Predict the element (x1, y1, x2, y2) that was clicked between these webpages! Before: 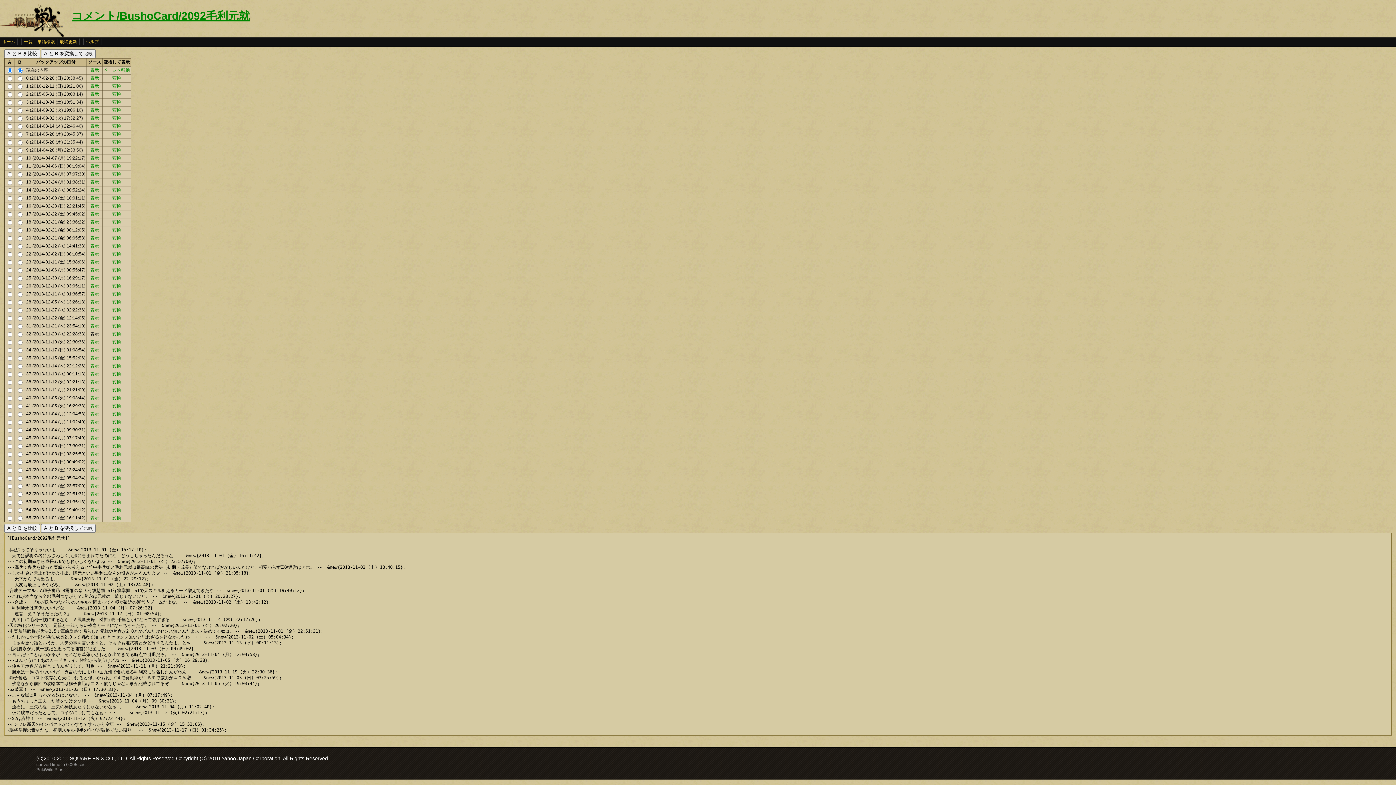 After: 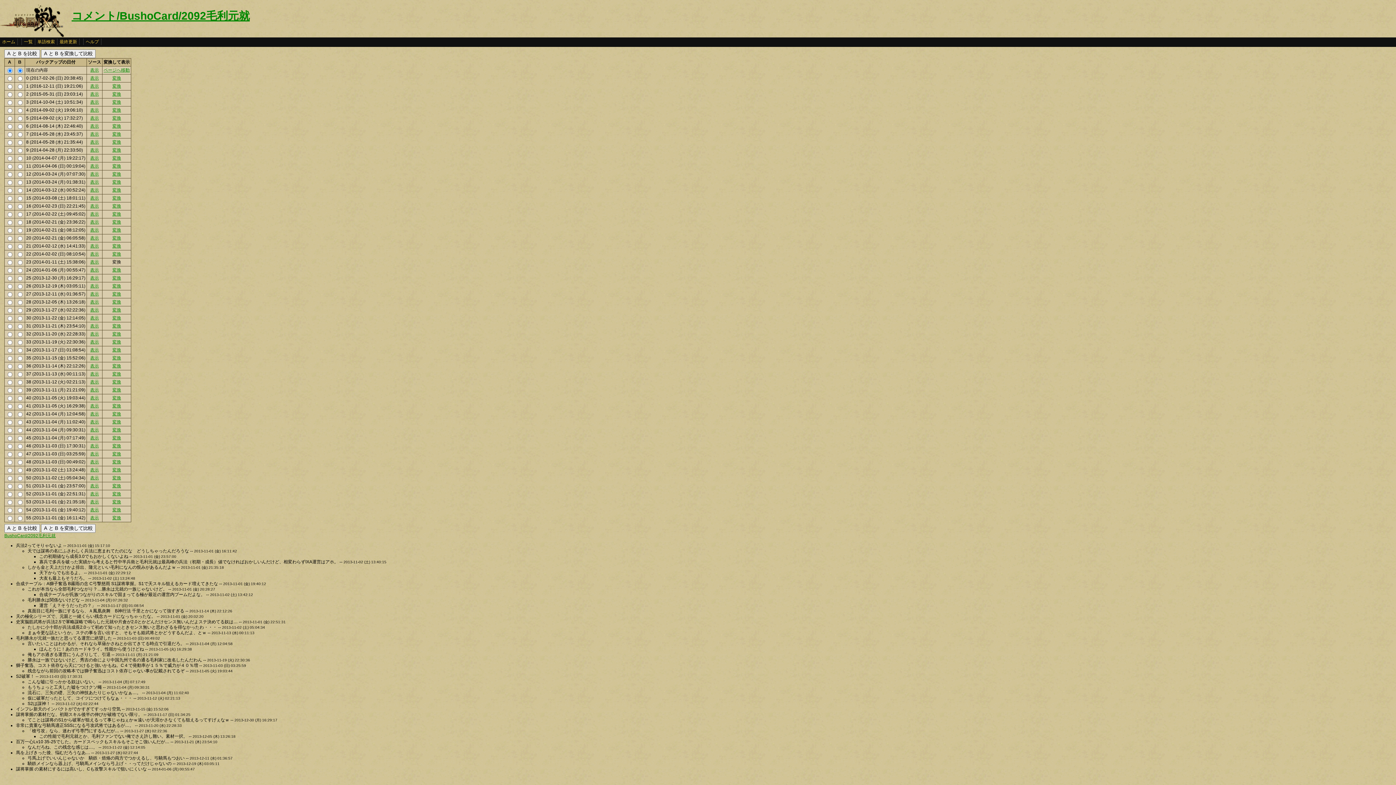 Action: bbox: (112, 259, 121, 264) label: 変換